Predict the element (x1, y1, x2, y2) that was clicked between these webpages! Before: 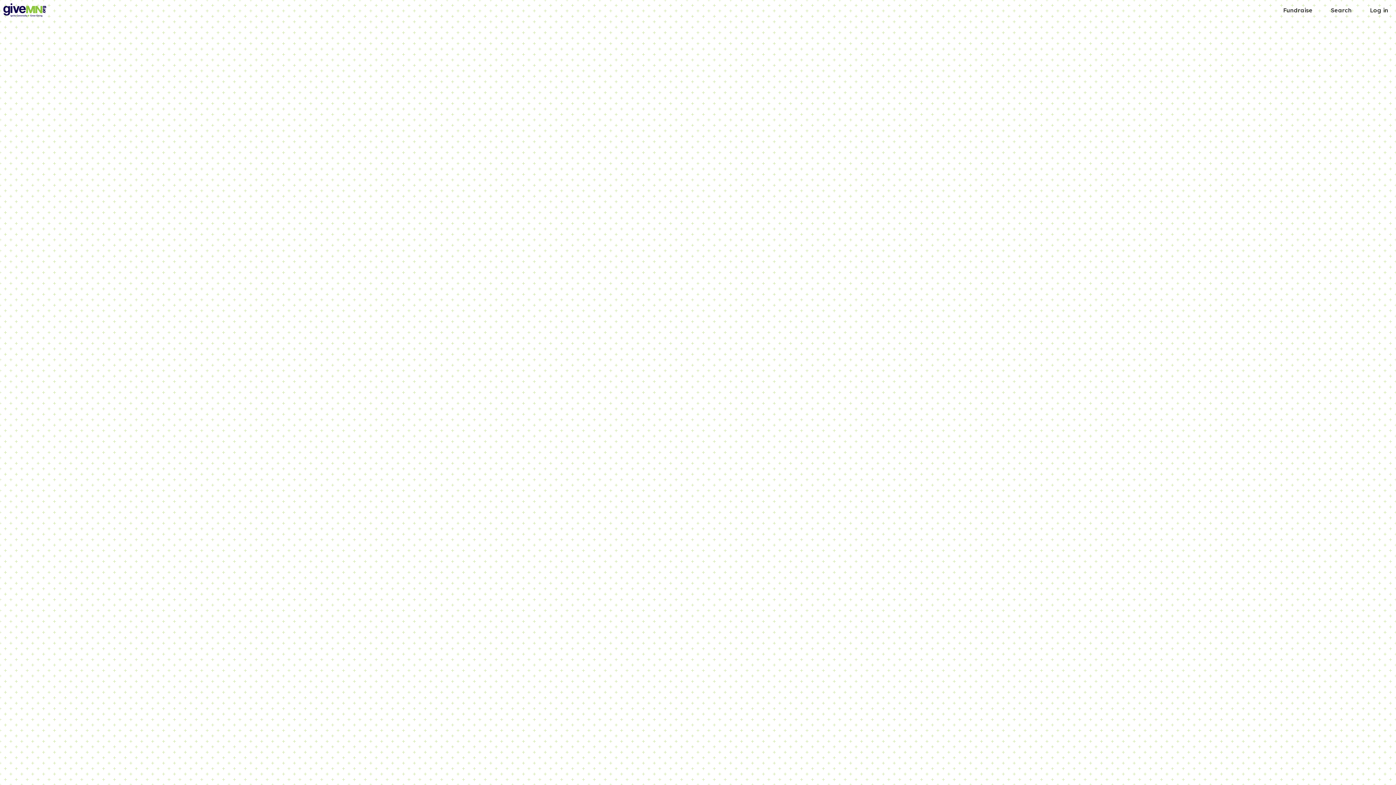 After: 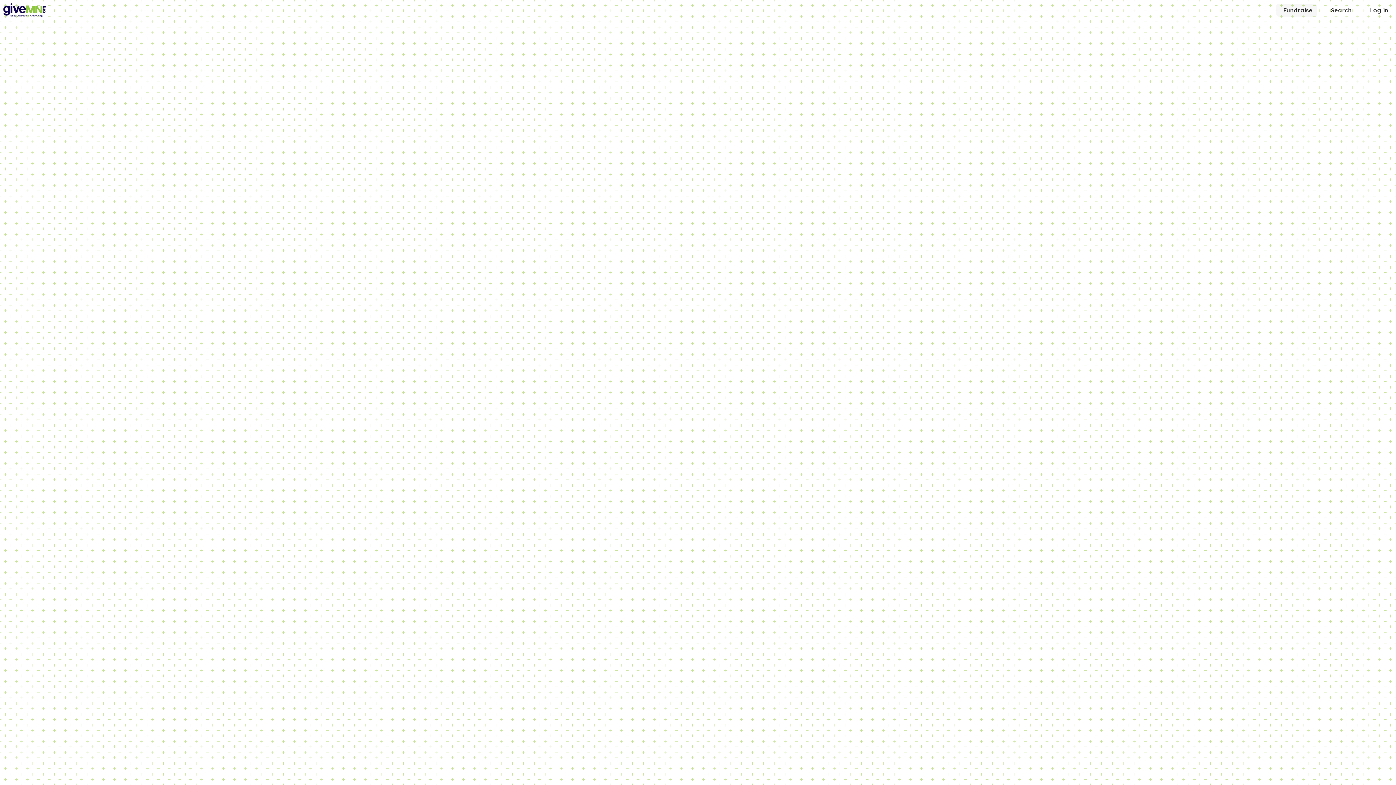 Action: bbox: (1276, 3, 1317, 16) label: Fundraise